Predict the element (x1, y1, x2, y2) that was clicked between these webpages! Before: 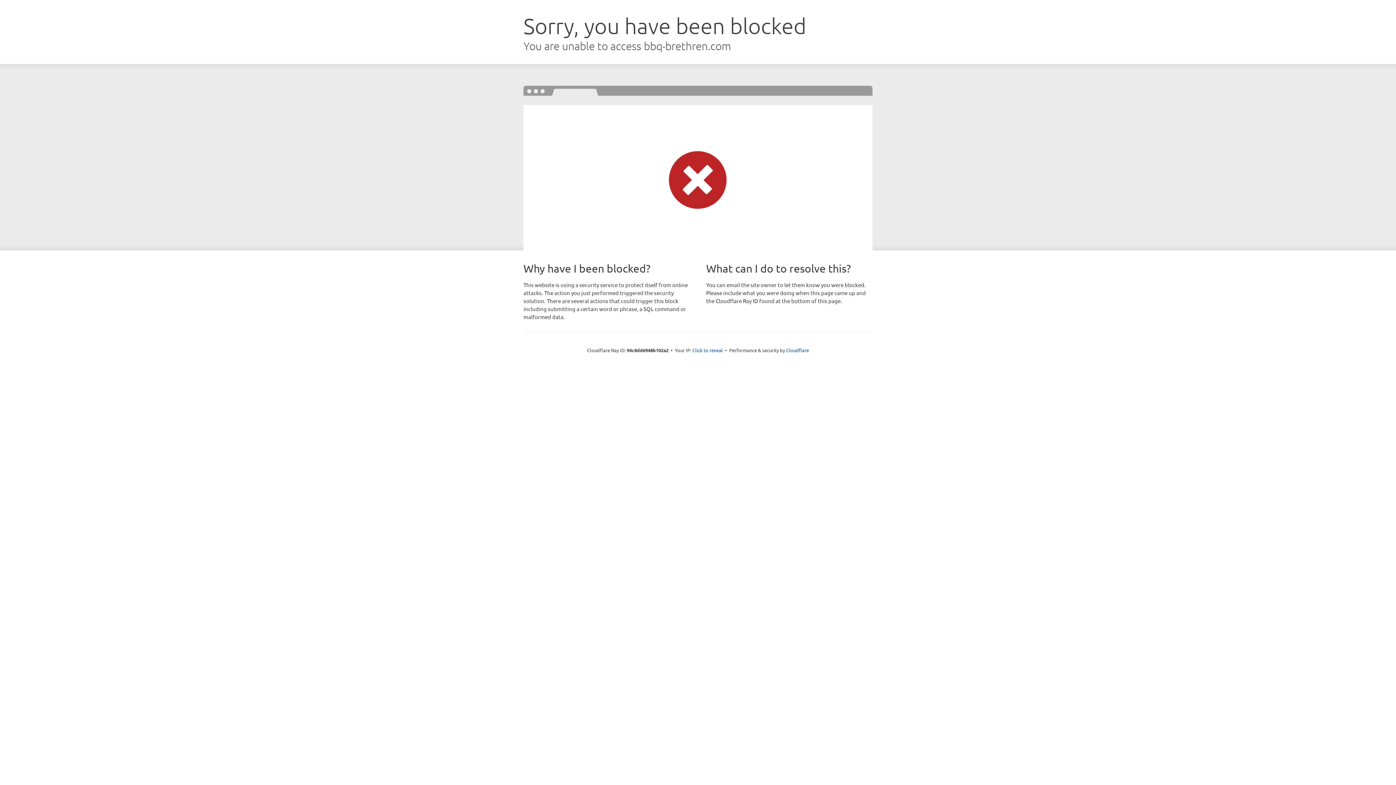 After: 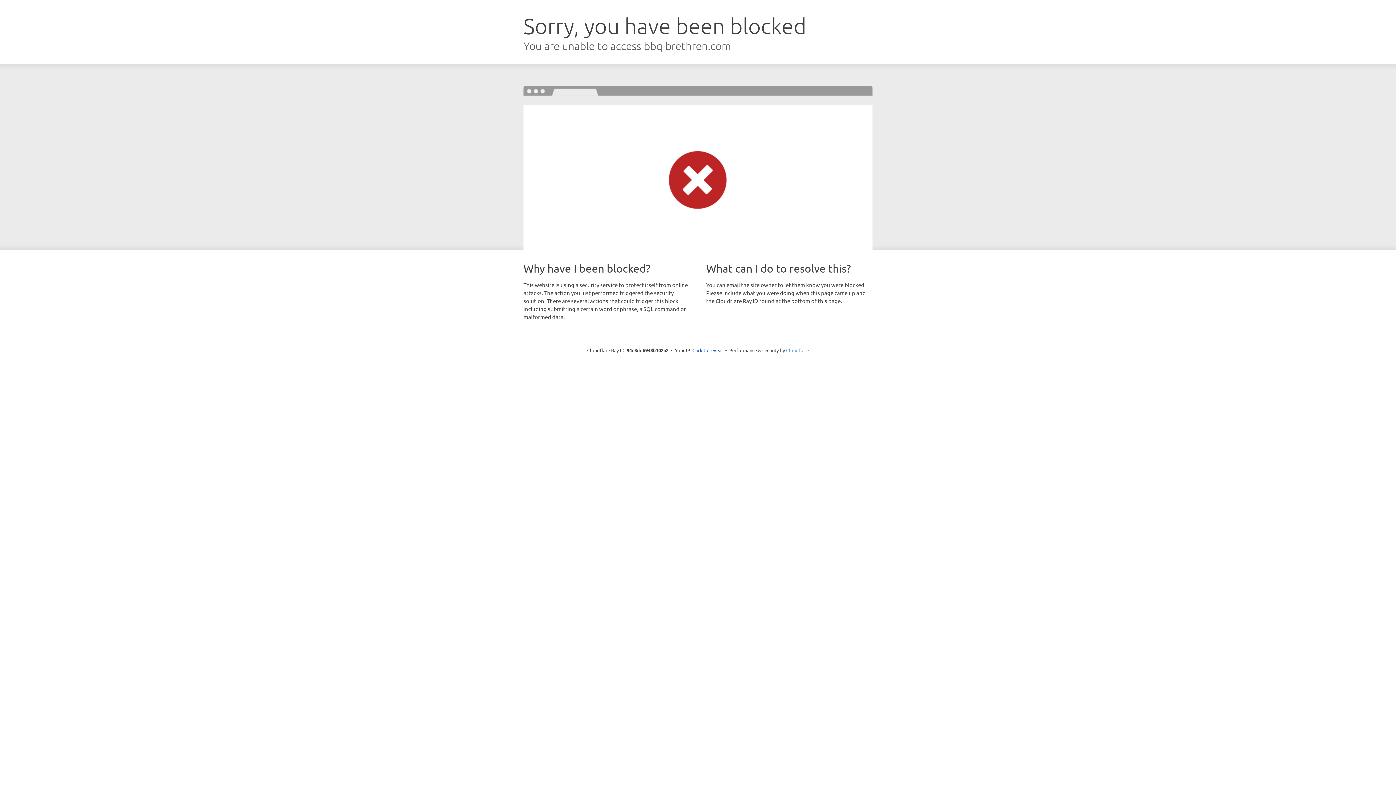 Action: bbox: (786, 347, 809, 353) label: Cloudflare